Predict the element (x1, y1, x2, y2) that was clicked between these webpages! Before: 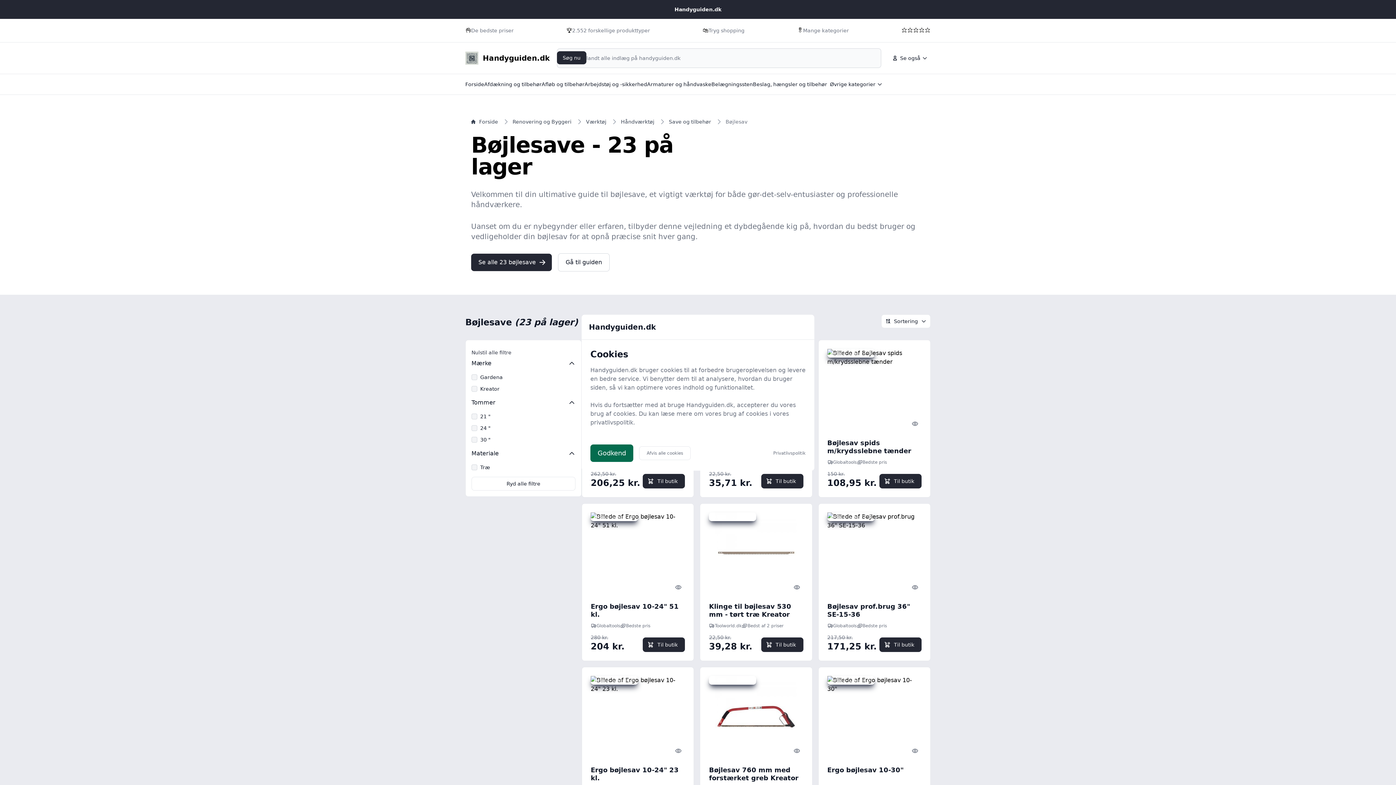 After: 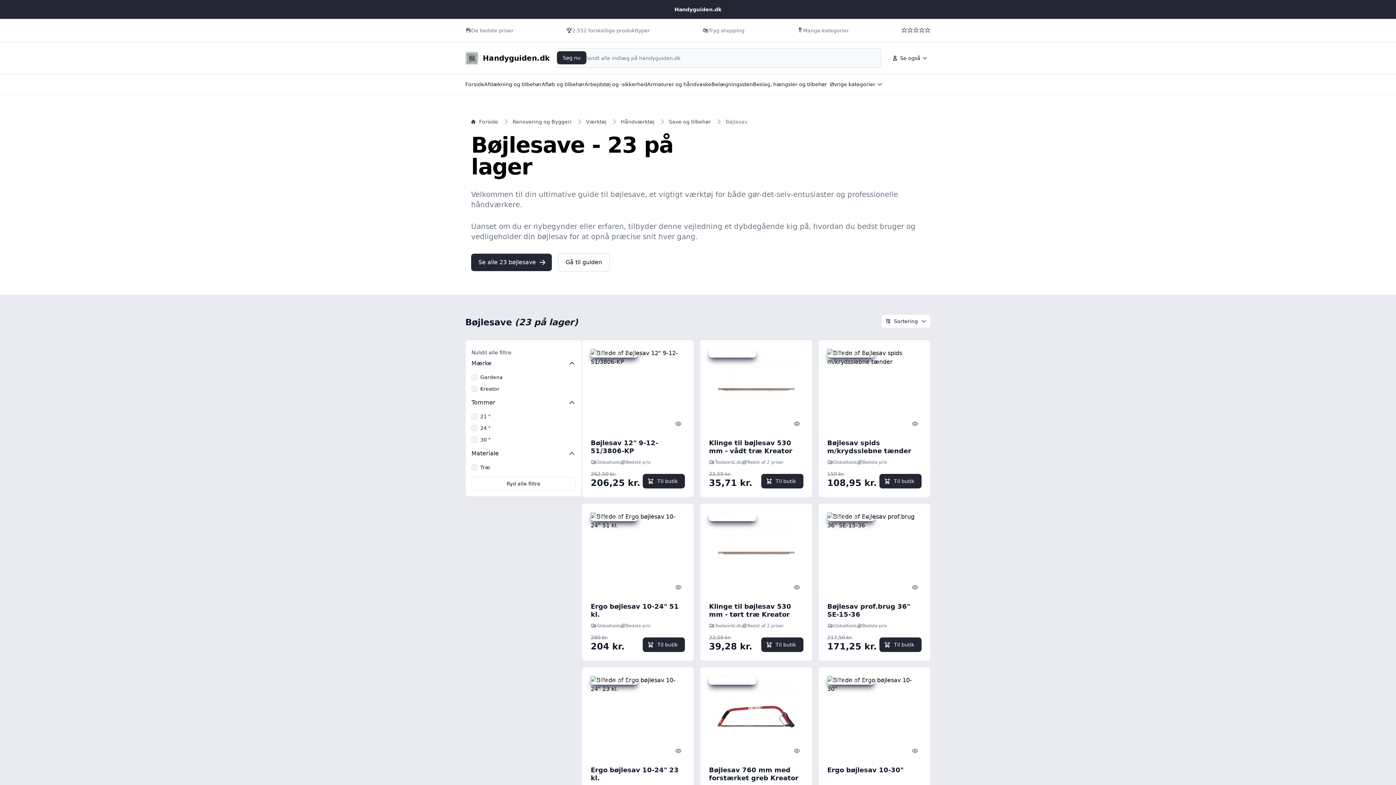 Action: bbox: (590, 444, 633, 462) label: Godkend